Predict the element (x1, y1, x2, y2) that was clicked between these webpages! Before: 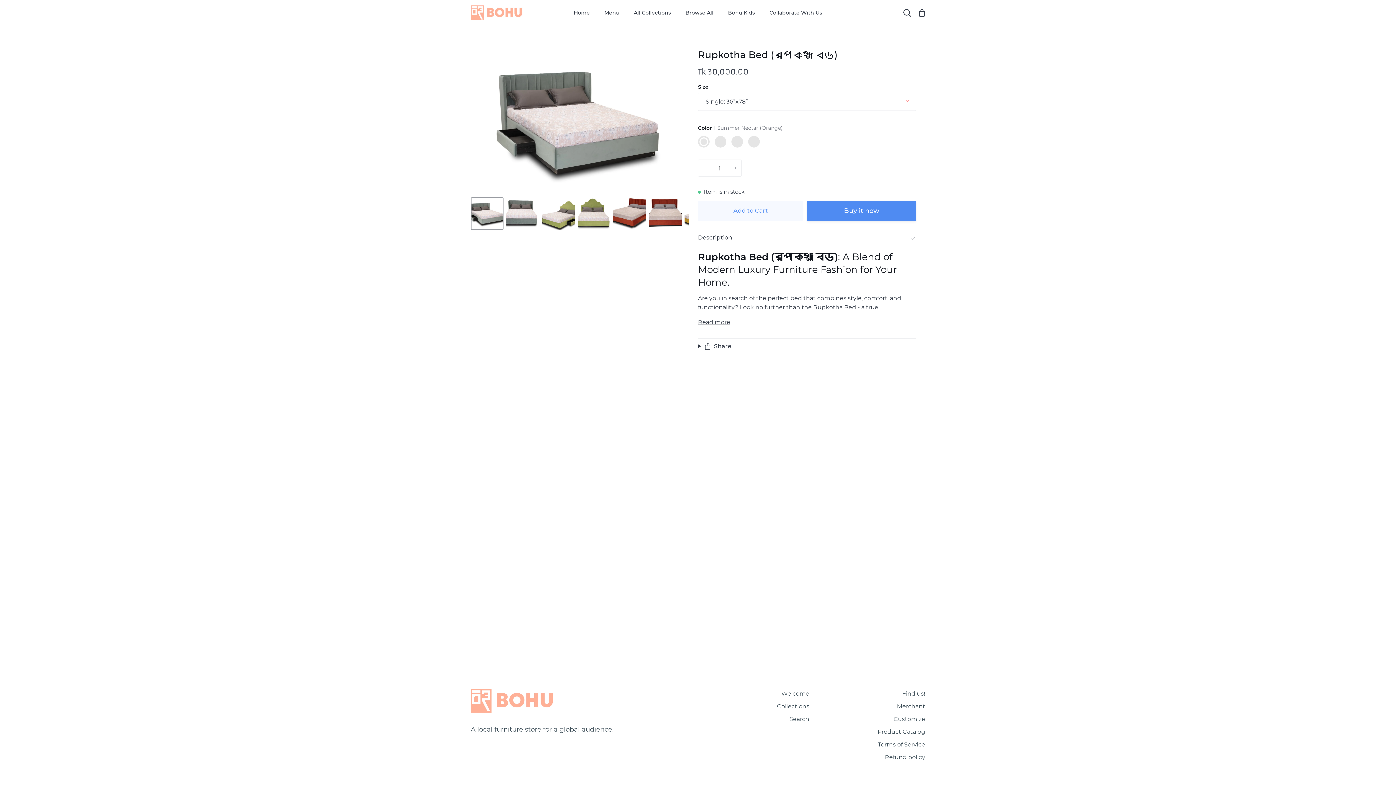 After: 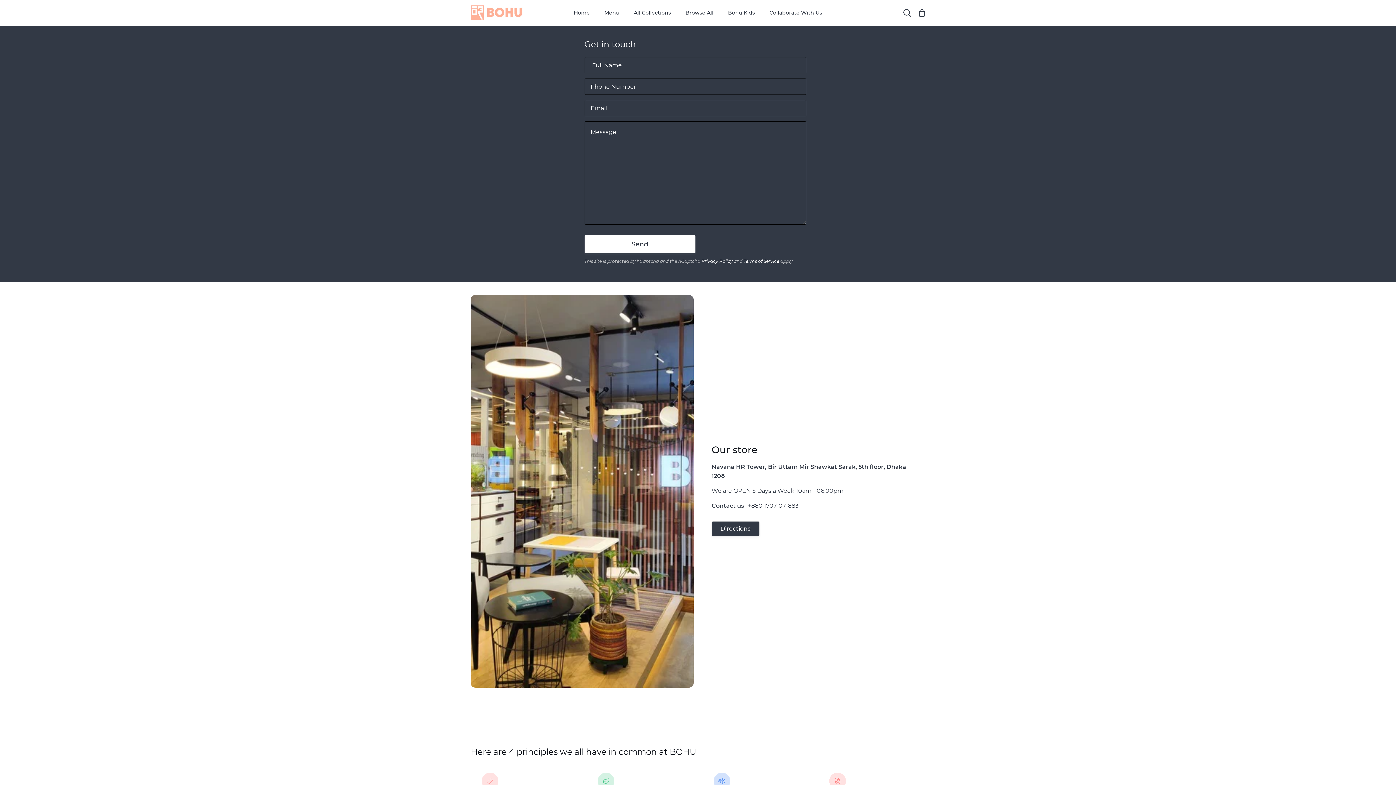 Action: label: Find us! bbox: (902, 690, 925, 697)